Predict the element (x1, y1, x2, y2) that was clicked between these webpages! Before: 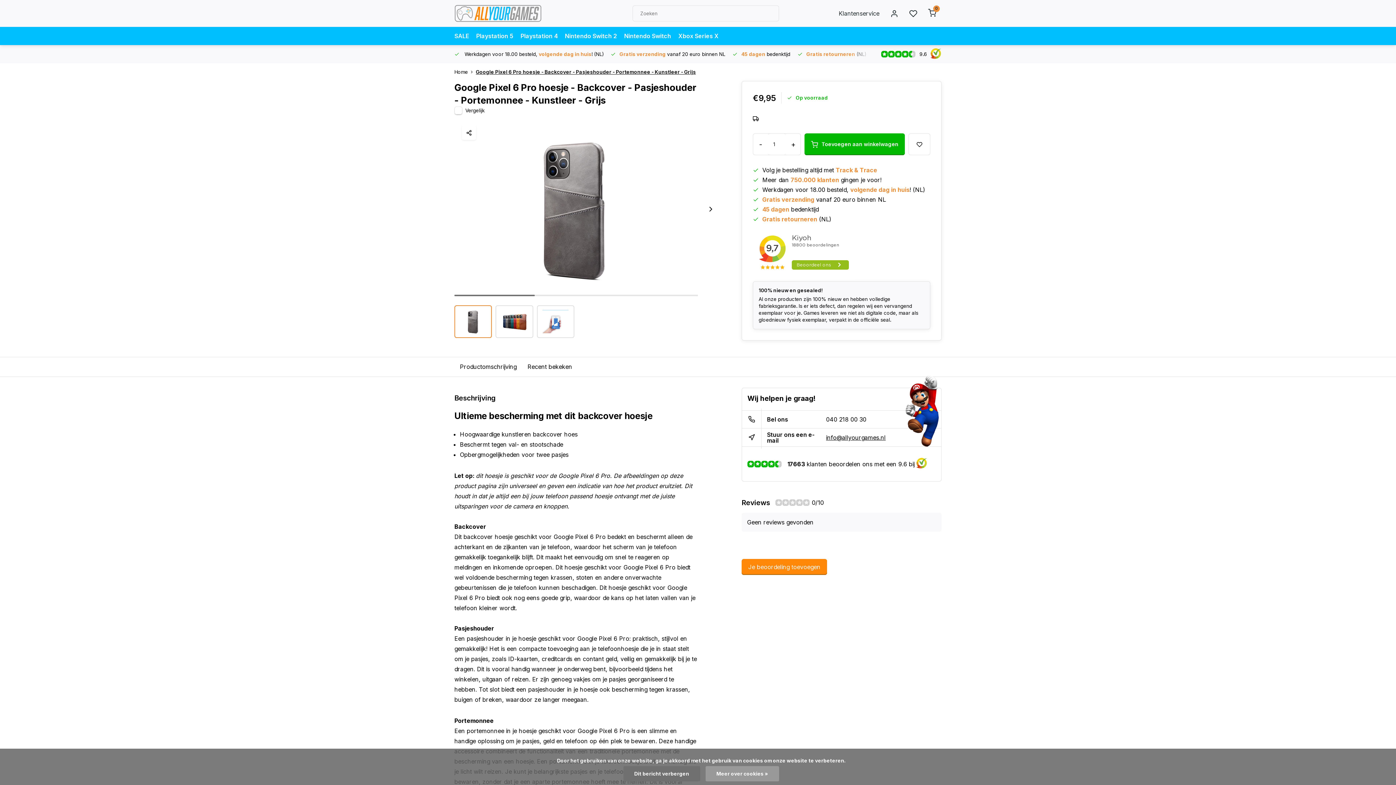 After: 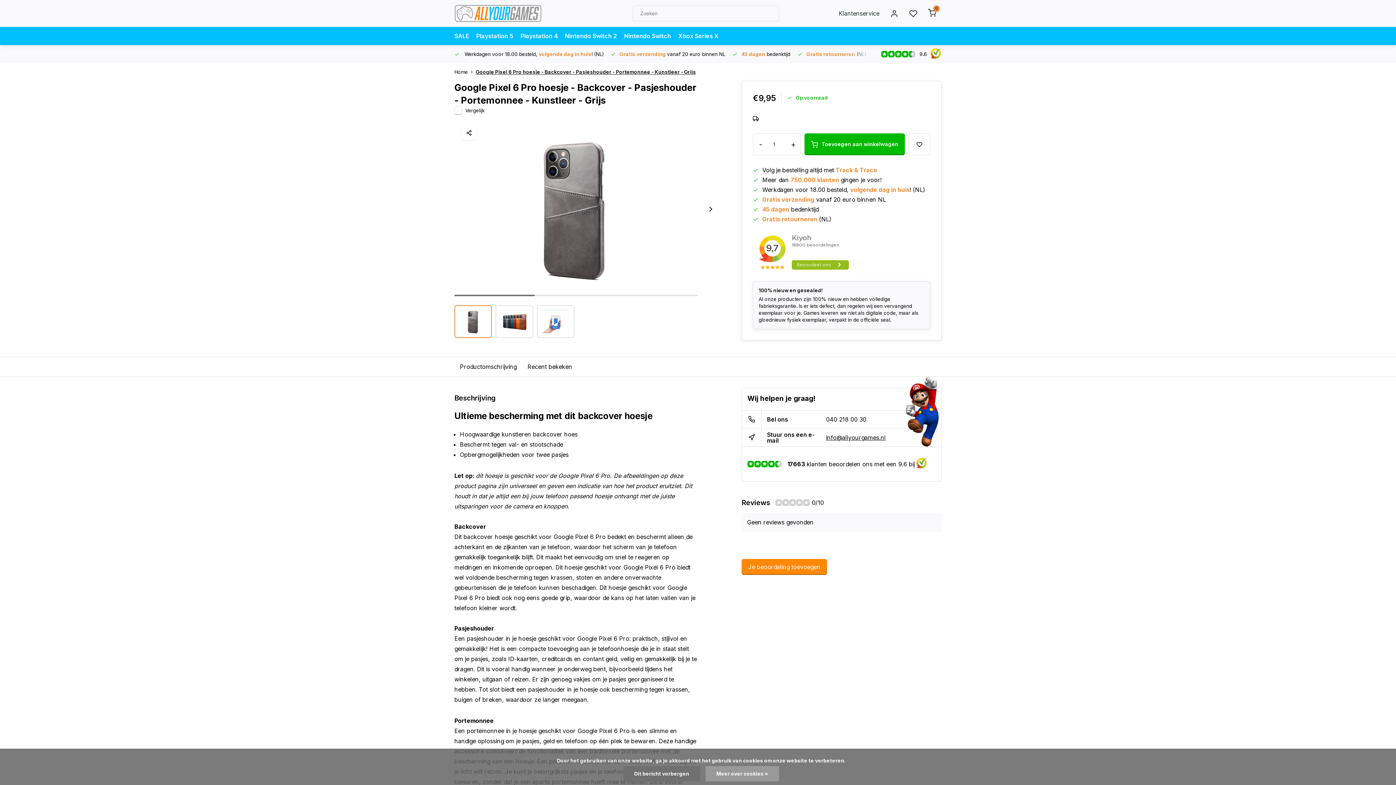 Action: label: - bbox: (753, 133, 768, 155)